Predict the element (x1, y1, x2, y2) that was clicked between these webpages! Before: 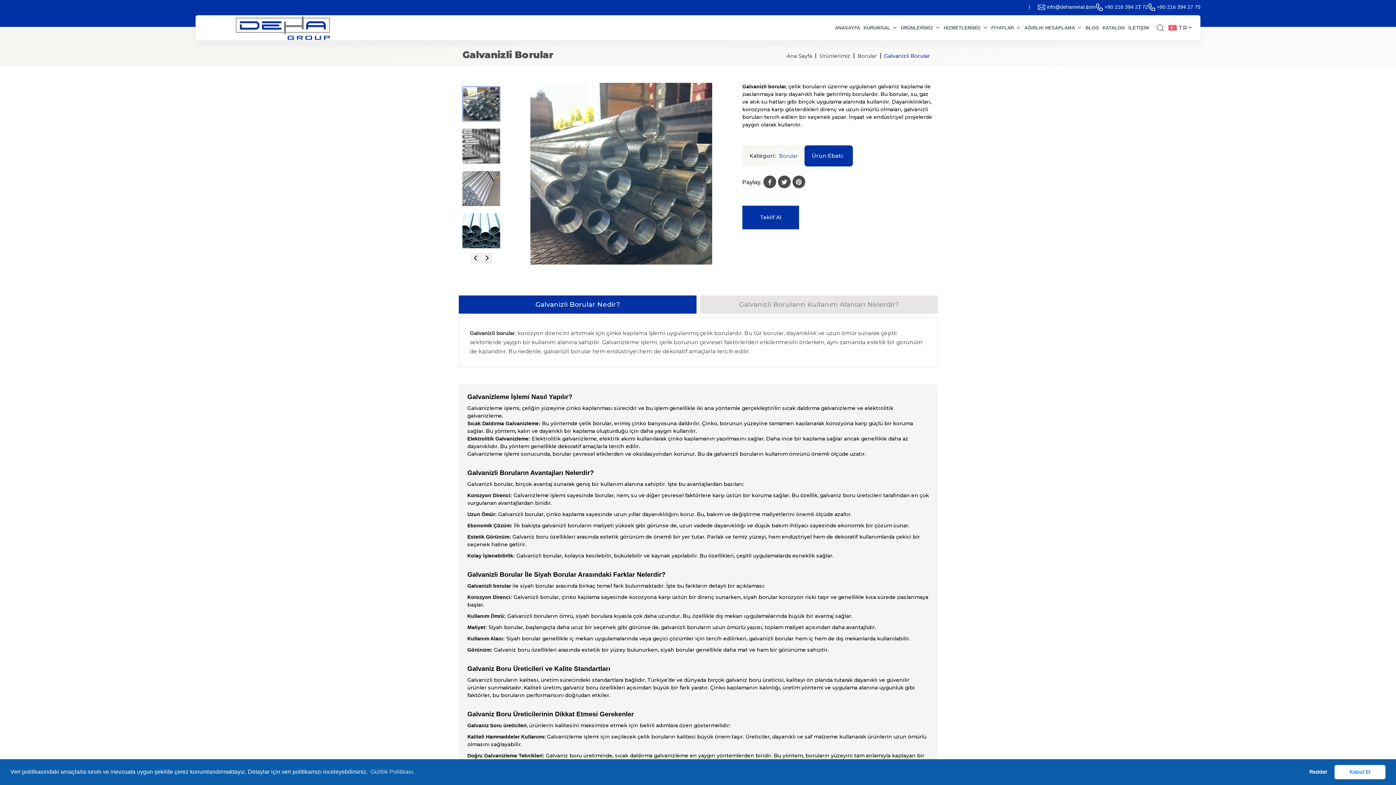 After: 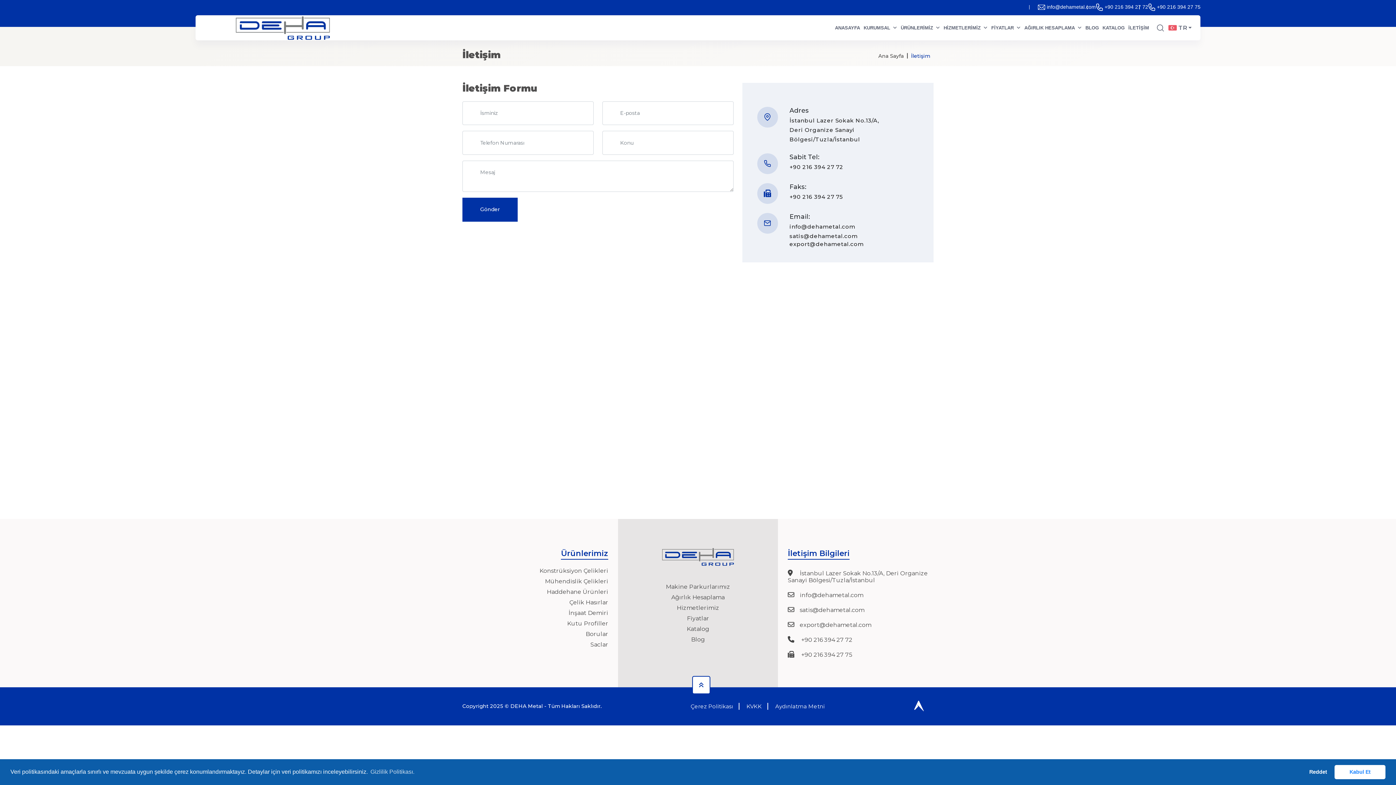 Action: label: İLETİŞİM bbox: (1126, 16, 1151, 39)